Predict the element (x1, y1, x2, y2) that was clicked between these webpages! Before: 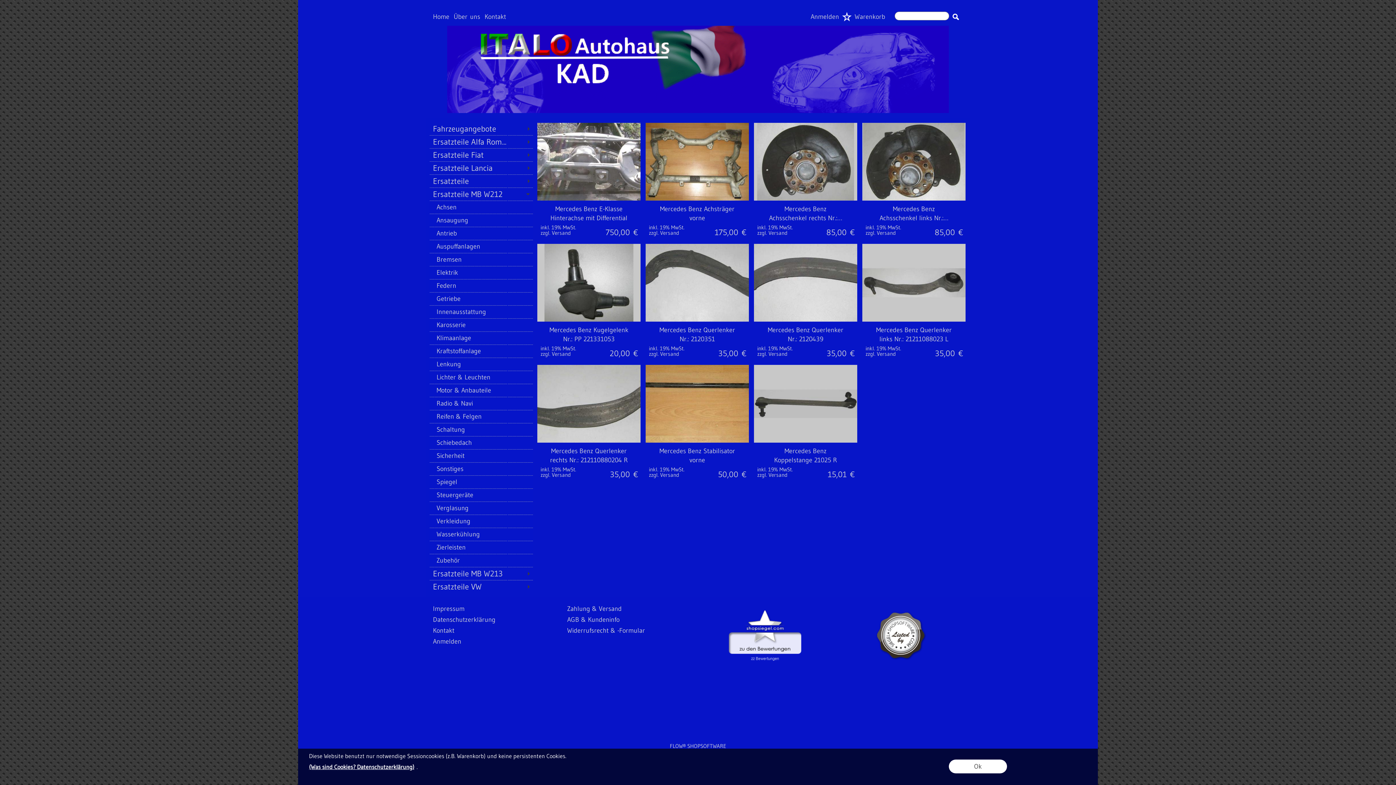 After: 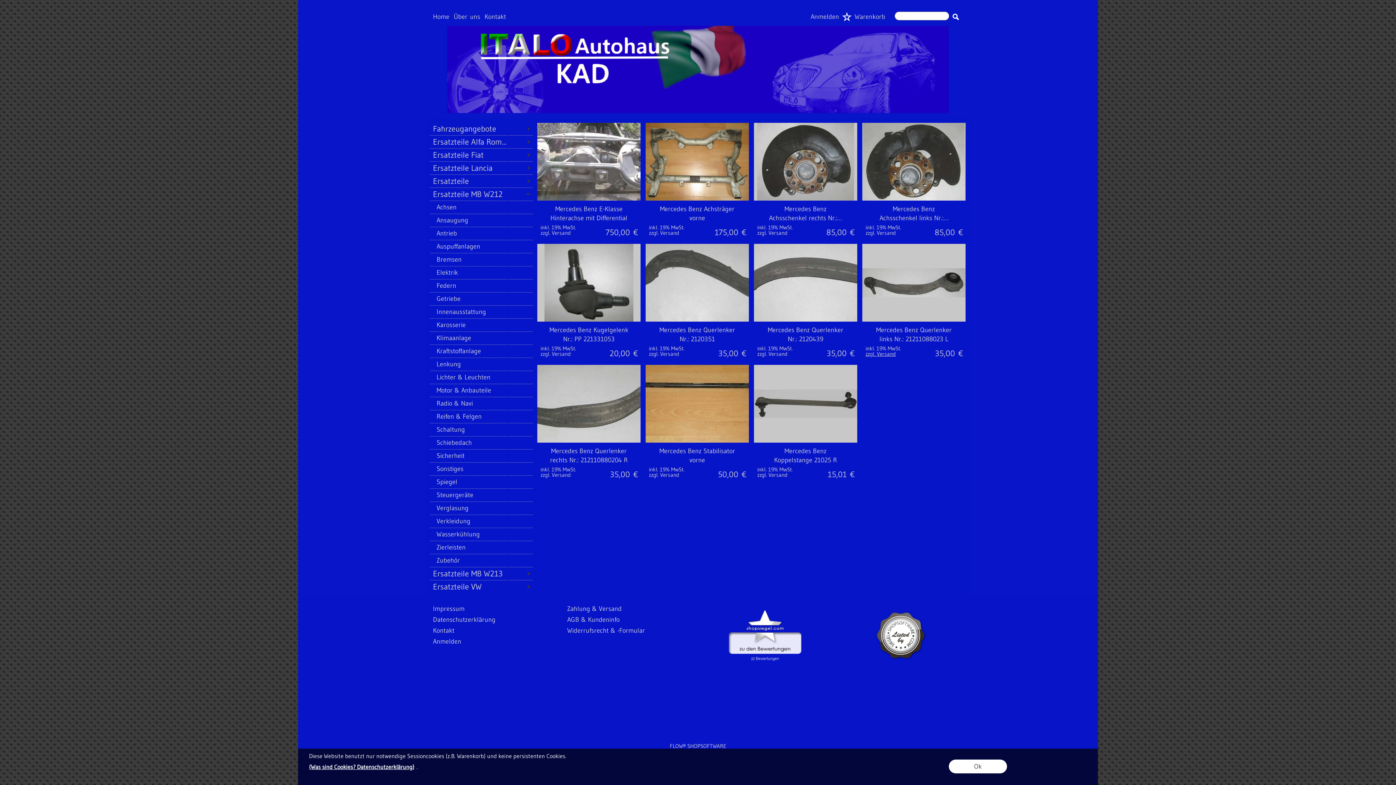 Action: bbox: (865, 350, 896, 357) label: zzgl. Versand